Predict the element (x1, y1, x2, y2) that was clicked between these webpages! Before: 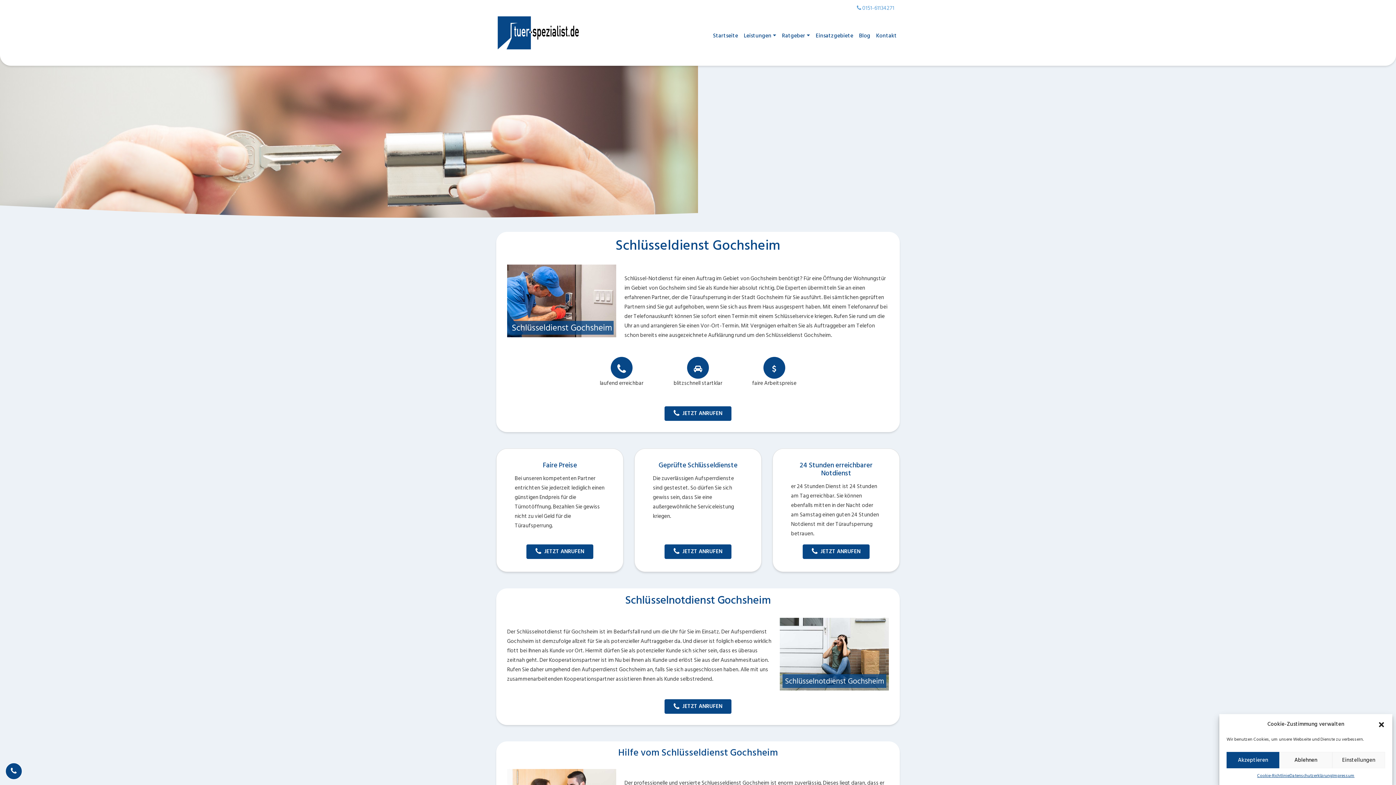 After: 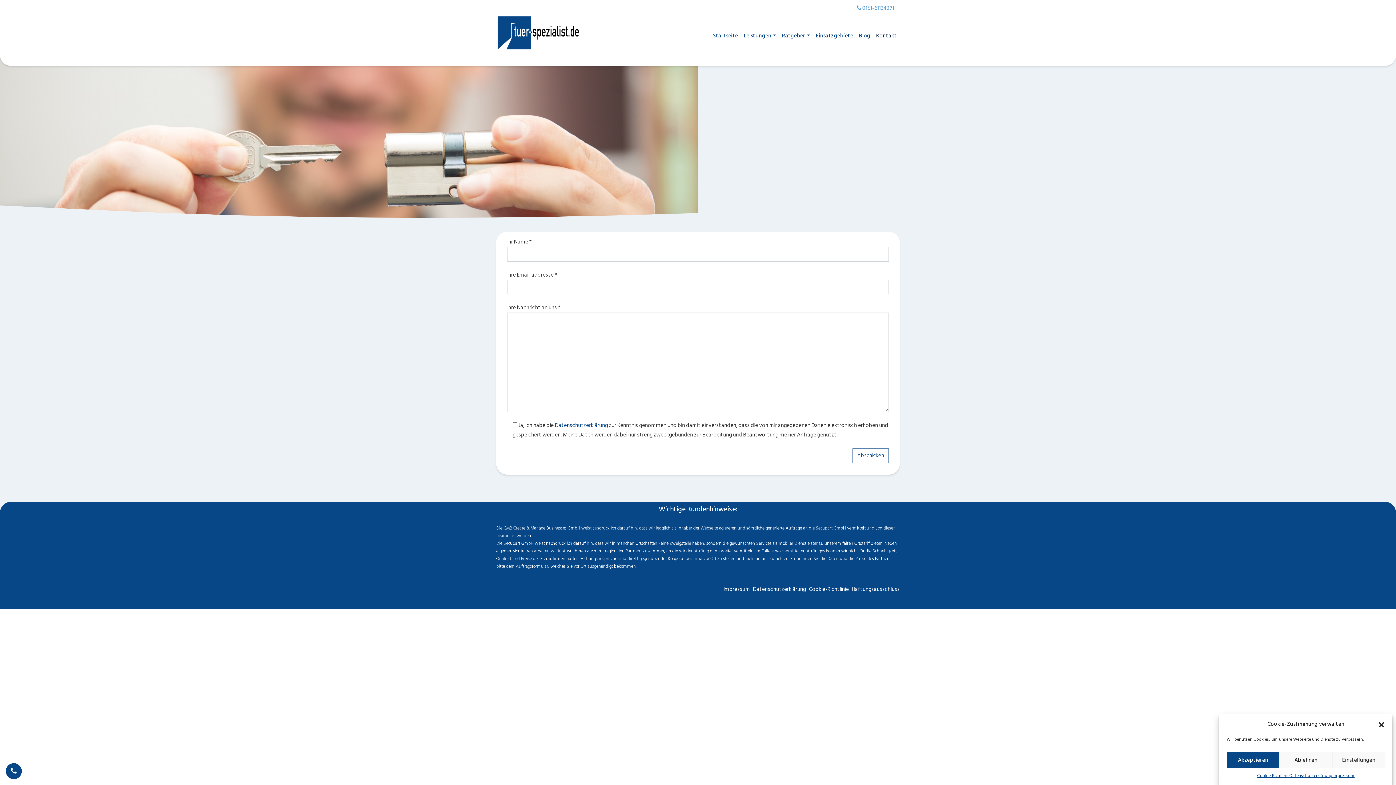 Action: label: Kontakt bbox: (873, 28, 900, 43)